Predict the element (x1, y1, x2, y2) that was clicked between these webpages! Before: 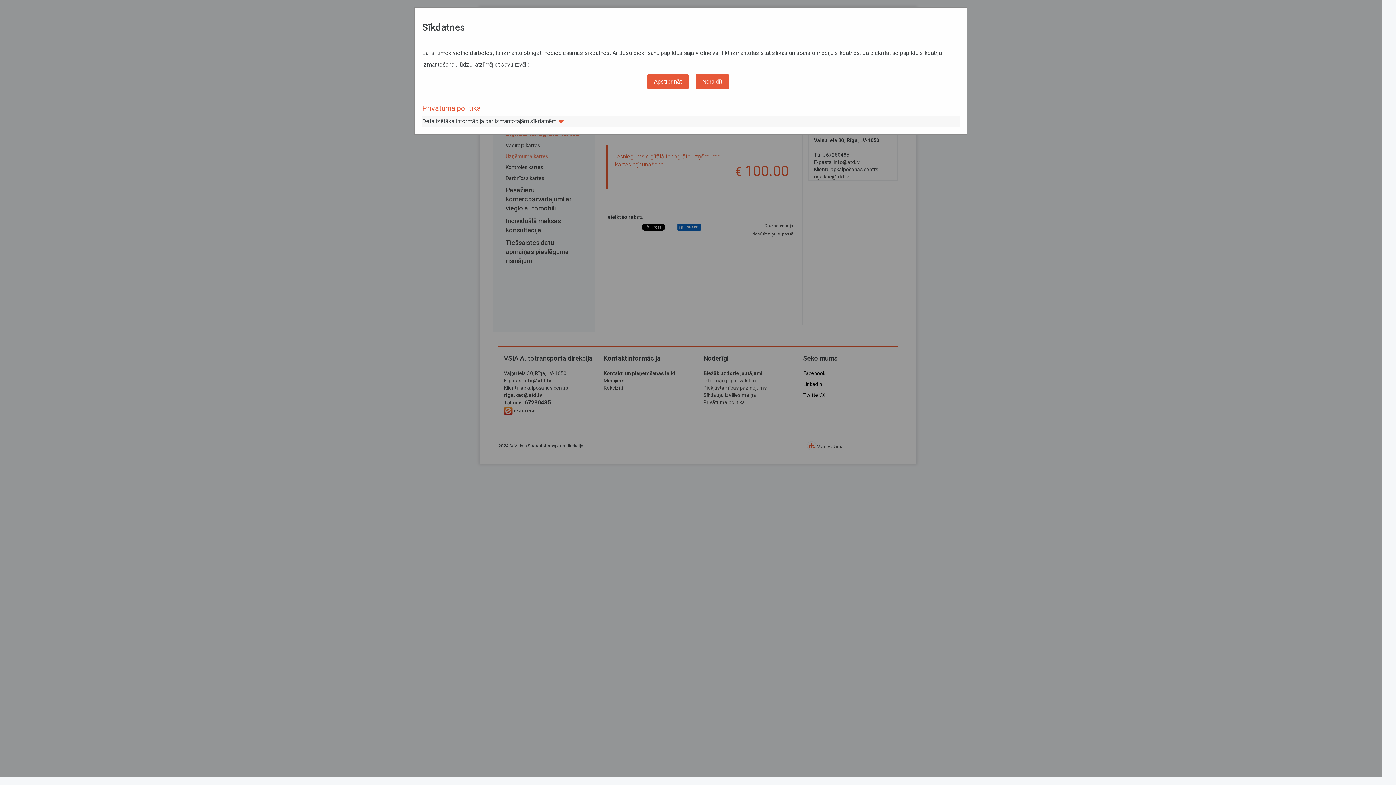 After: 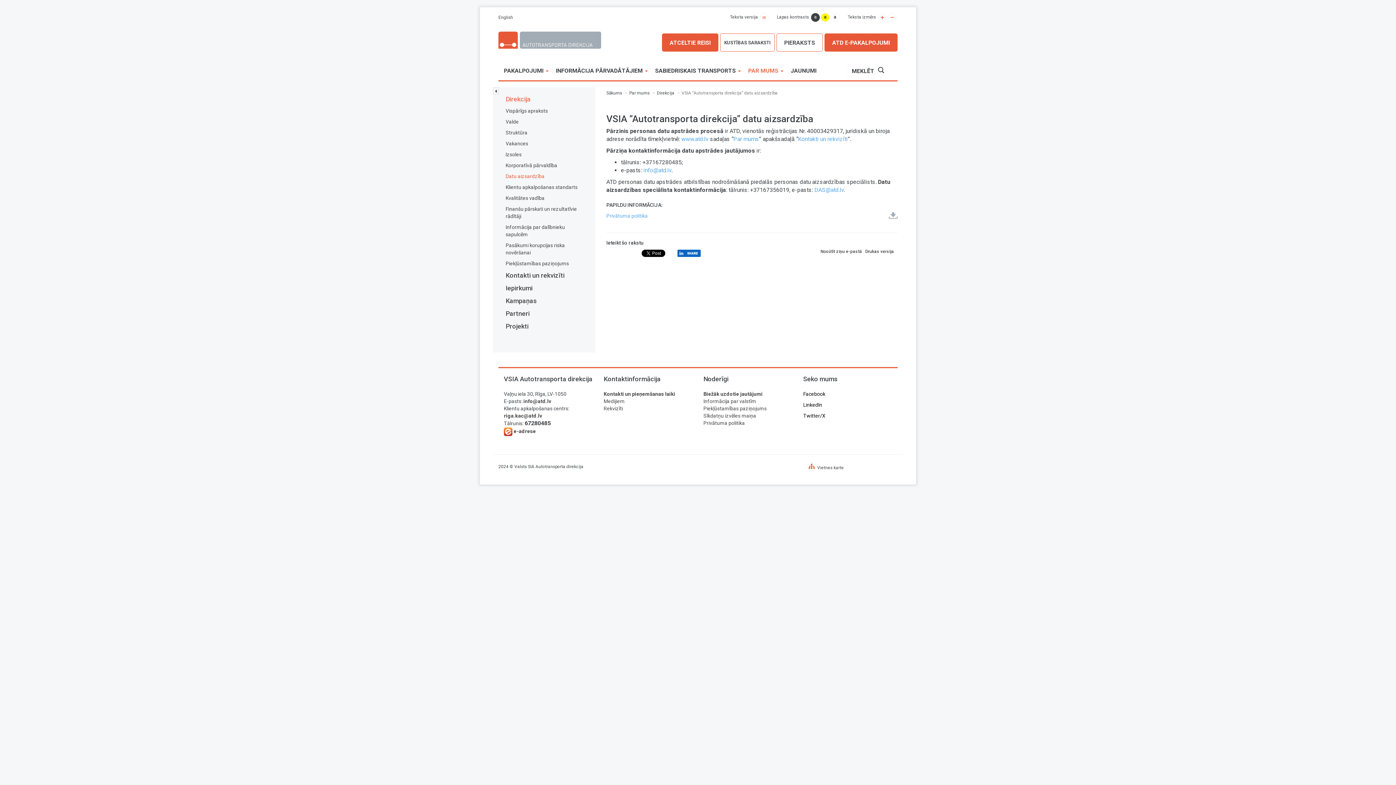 Action: bbox: (422, 104, 480, 112) label: Privātuma politika